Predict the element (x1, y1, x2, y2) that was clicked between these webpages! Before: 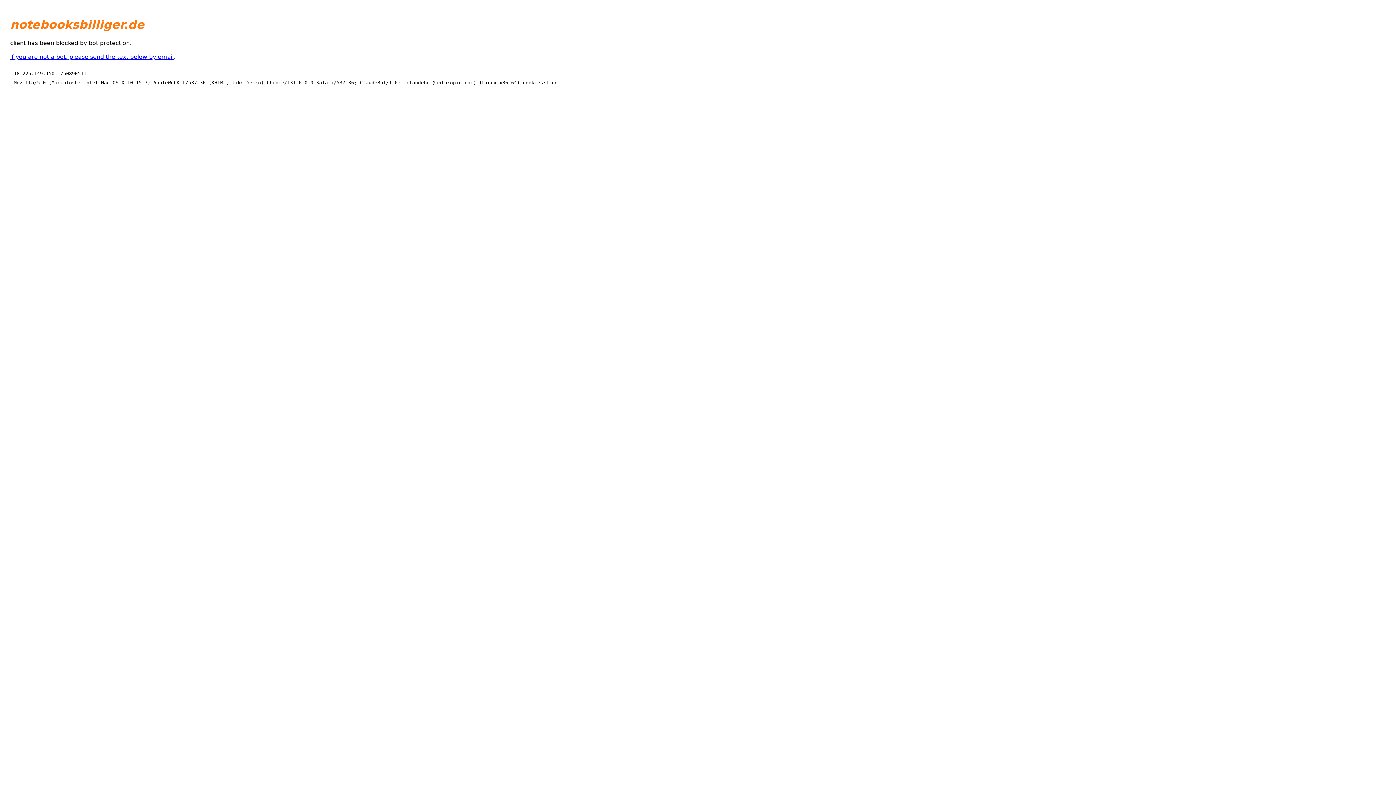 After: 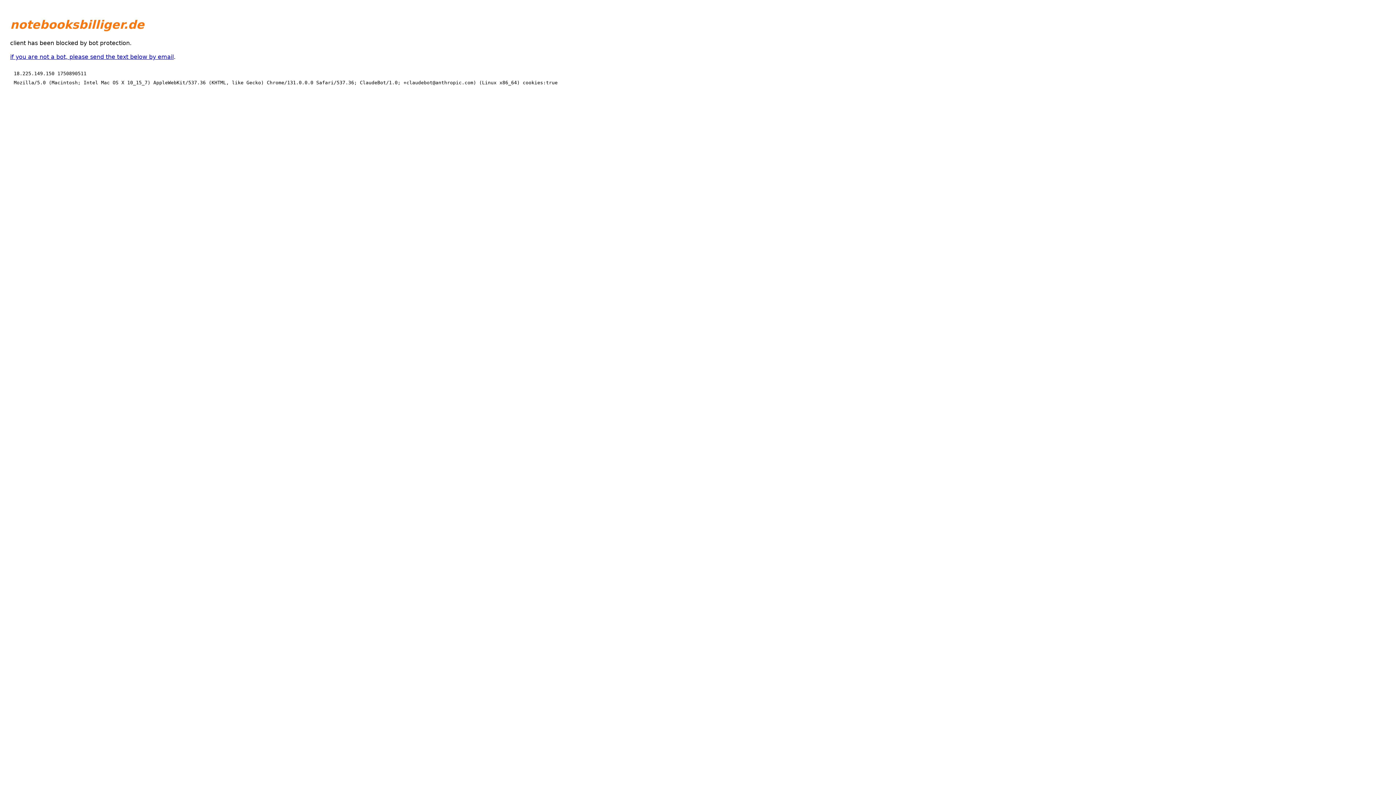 Action: label: if you are not a bot, please send the text below by email bbox: (10, 53, 173, 60)